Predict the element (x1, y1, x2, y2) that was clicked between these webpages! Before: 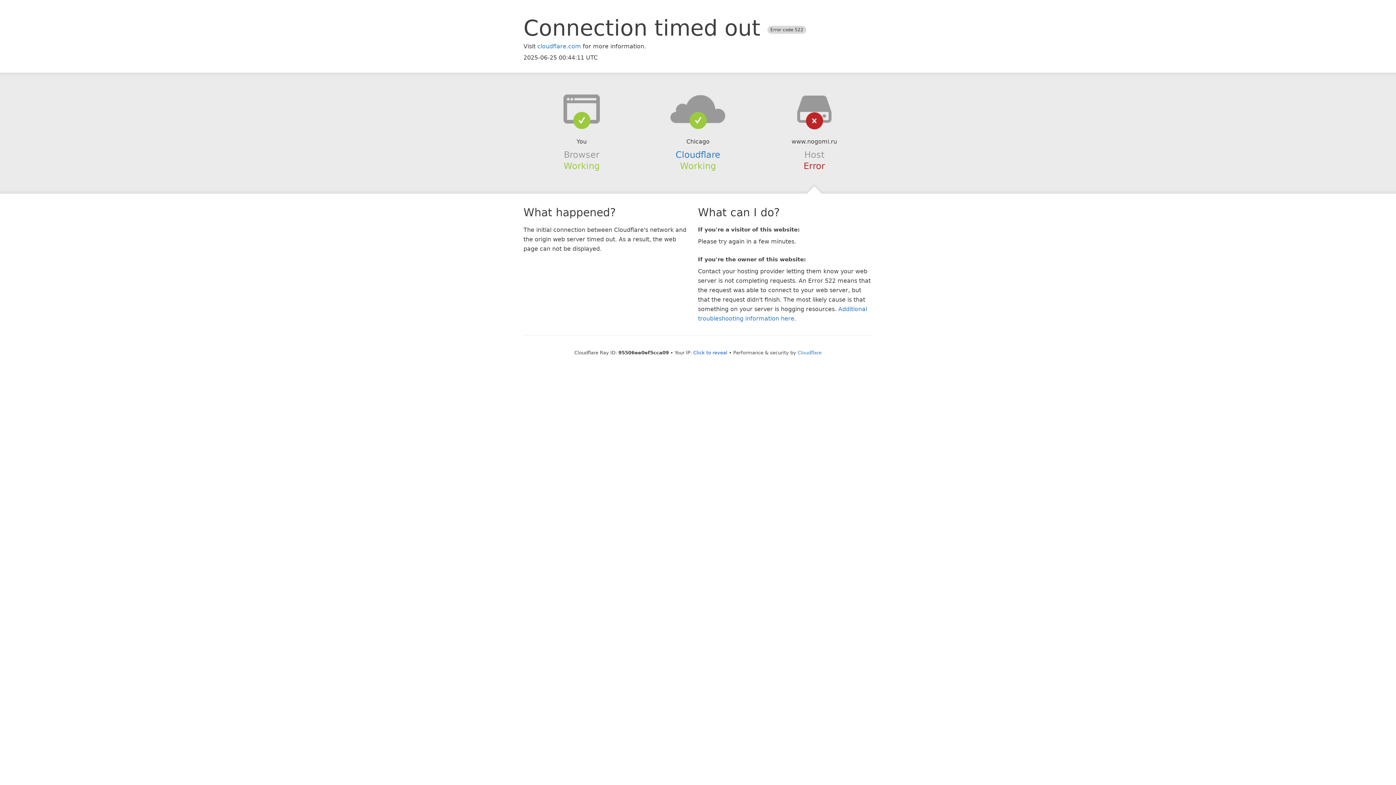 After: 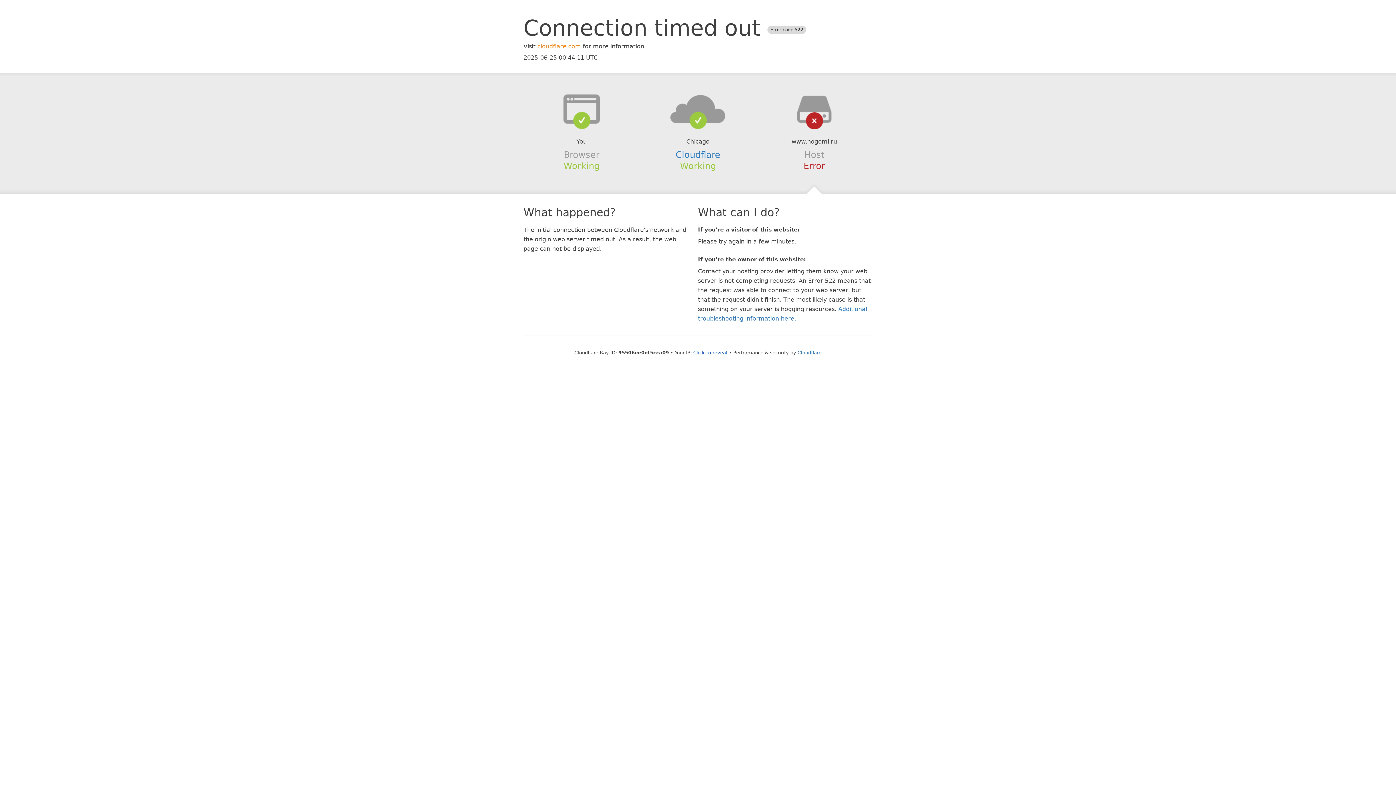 Action: bbox: (537, 42, 581, 49) label: cloudflare.com